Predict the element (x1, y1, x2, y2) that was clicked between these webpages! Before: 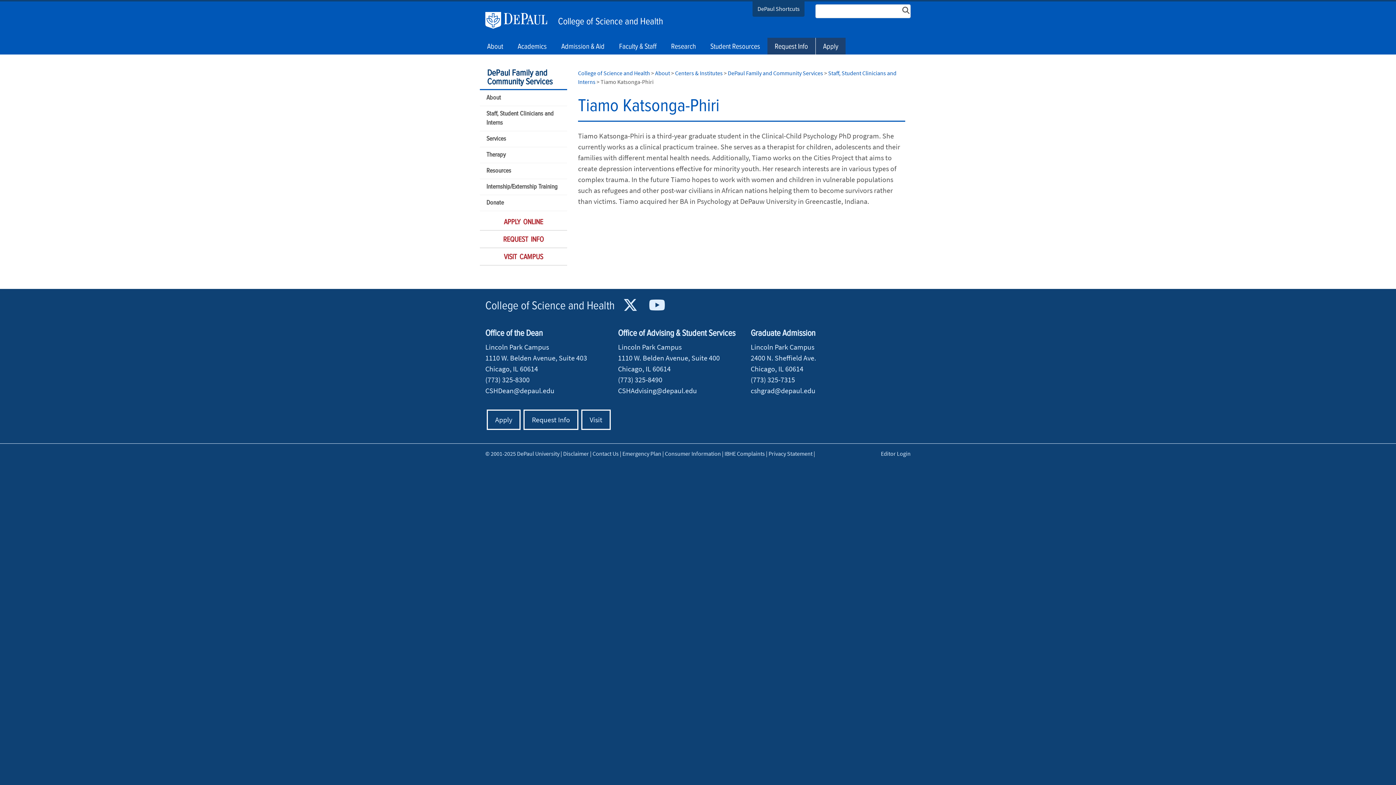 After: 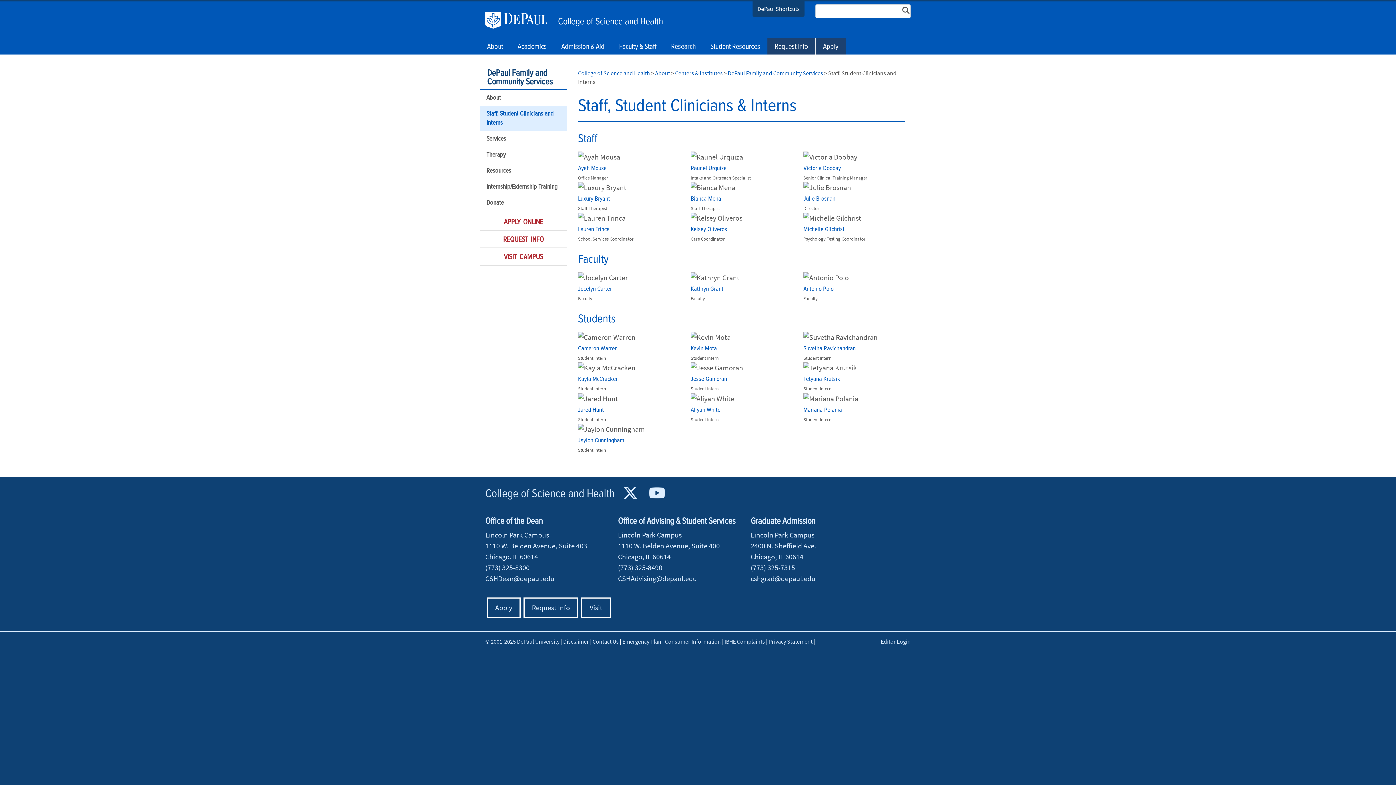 Action: label: Staff, Student Clinicians and Interns bbox: (480, 106, 567, 131)